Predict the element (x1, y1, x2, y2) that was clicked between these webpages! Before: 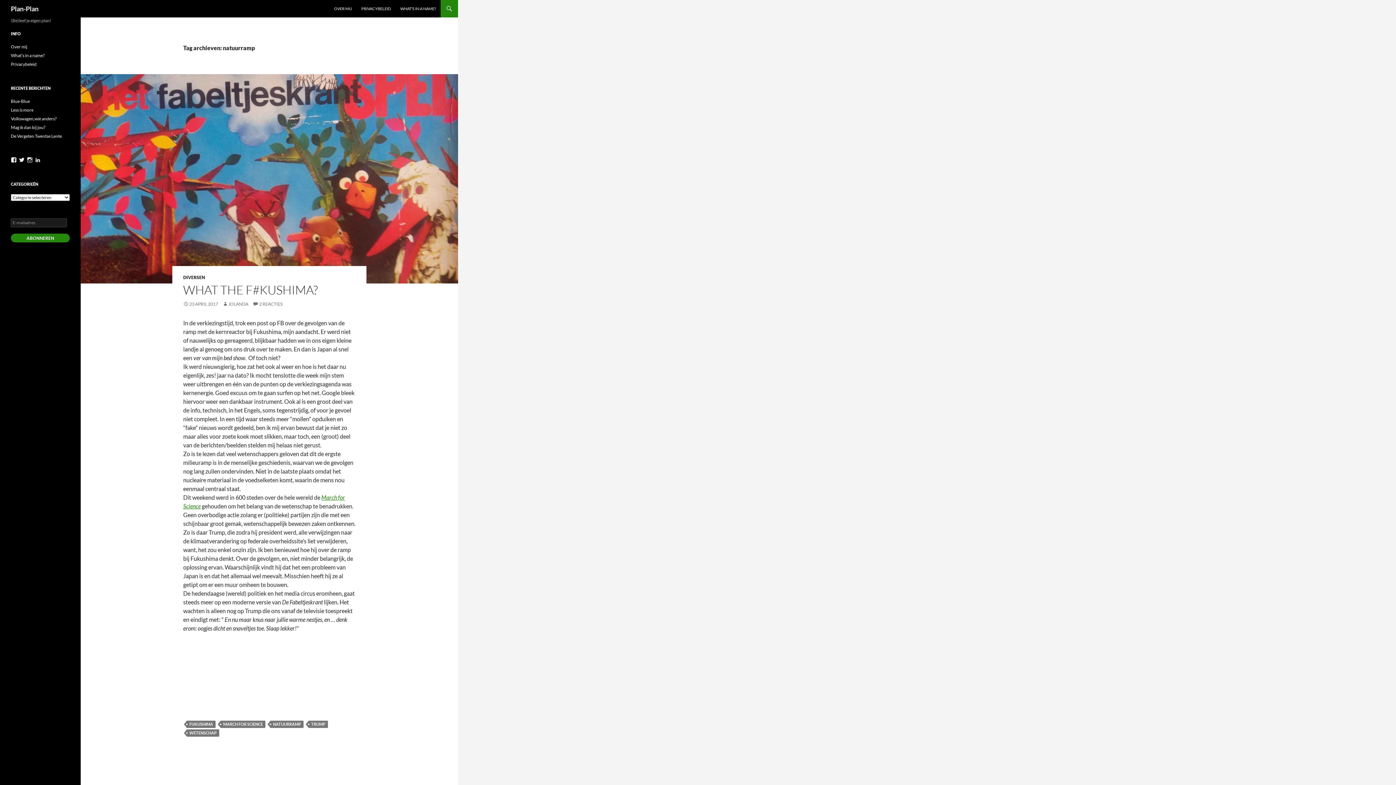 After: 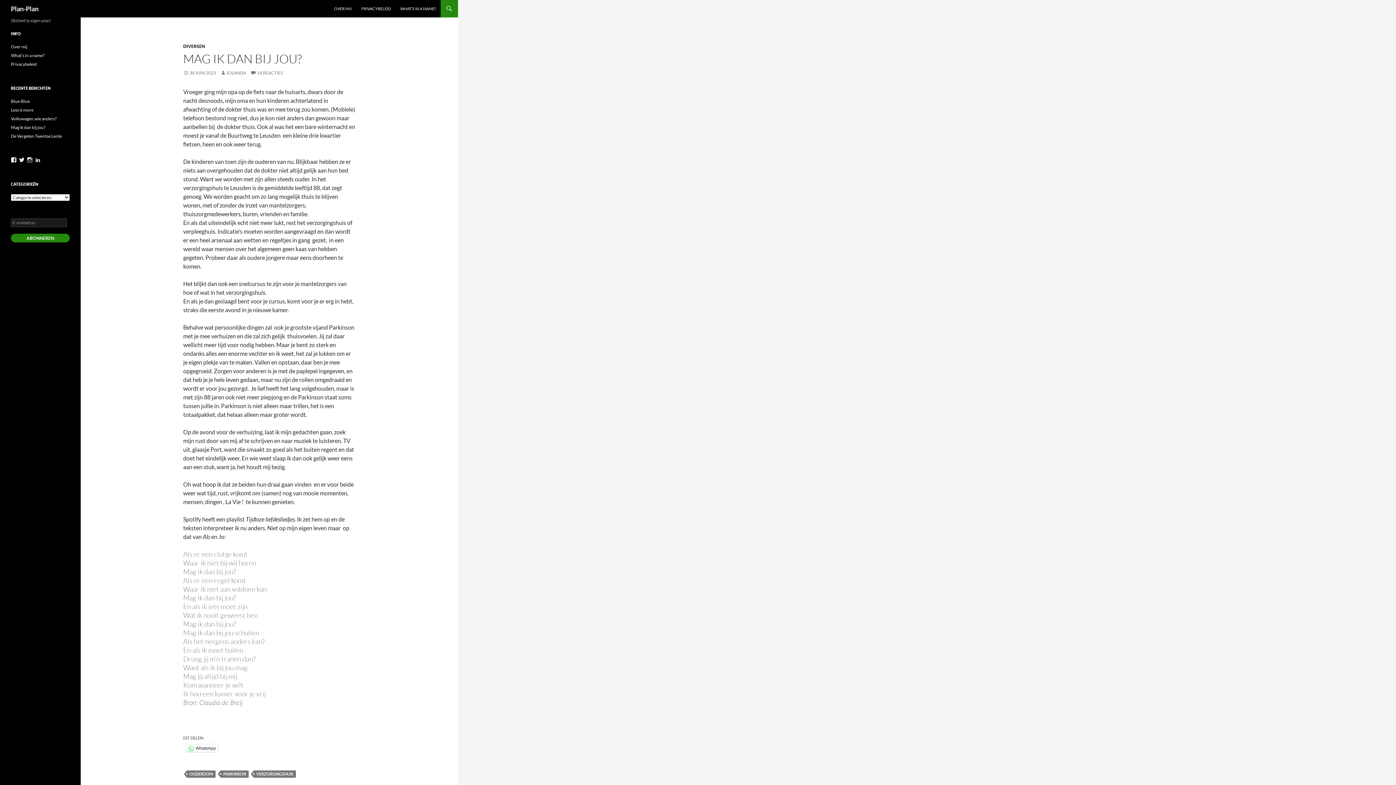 Action: bbox: (10, 124, 45, 130) label: Mag ik dan bij jou?